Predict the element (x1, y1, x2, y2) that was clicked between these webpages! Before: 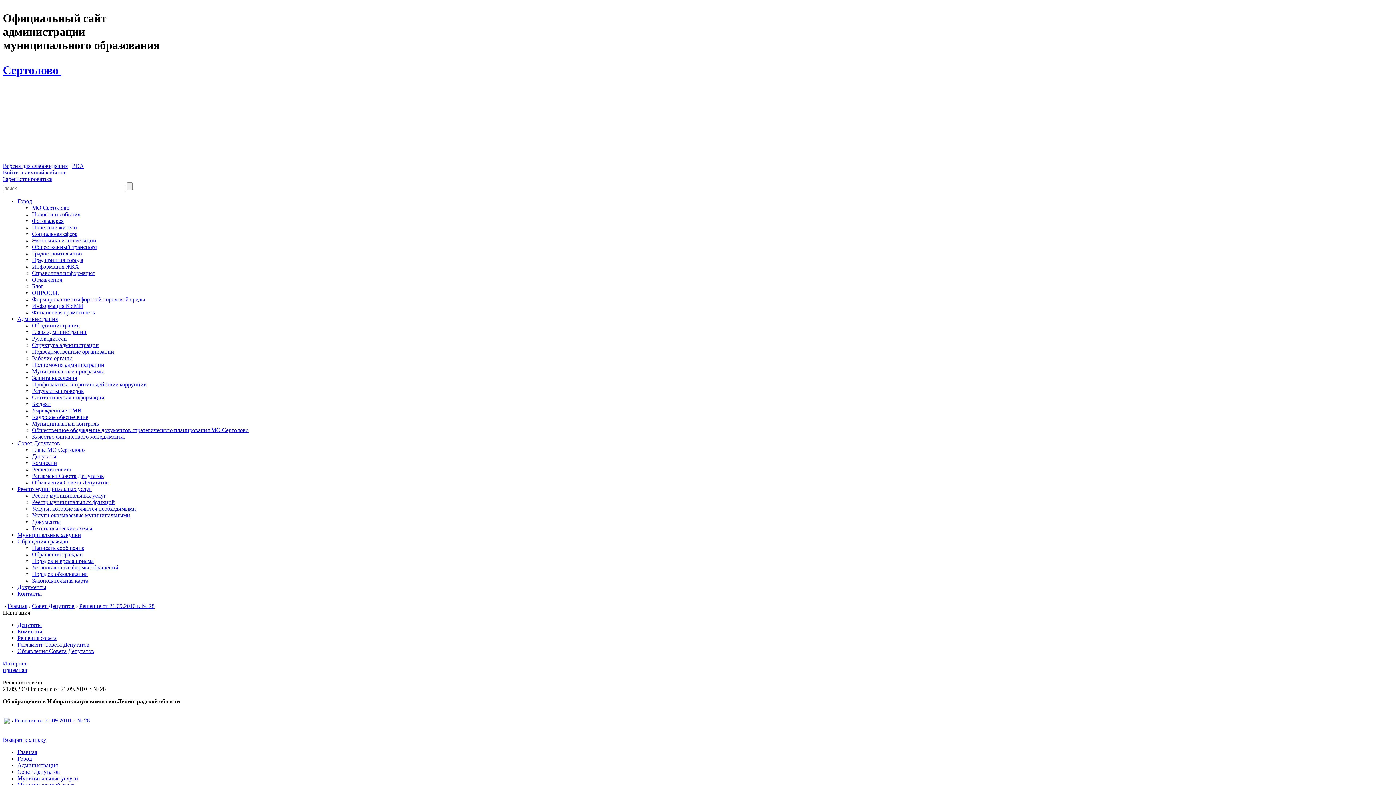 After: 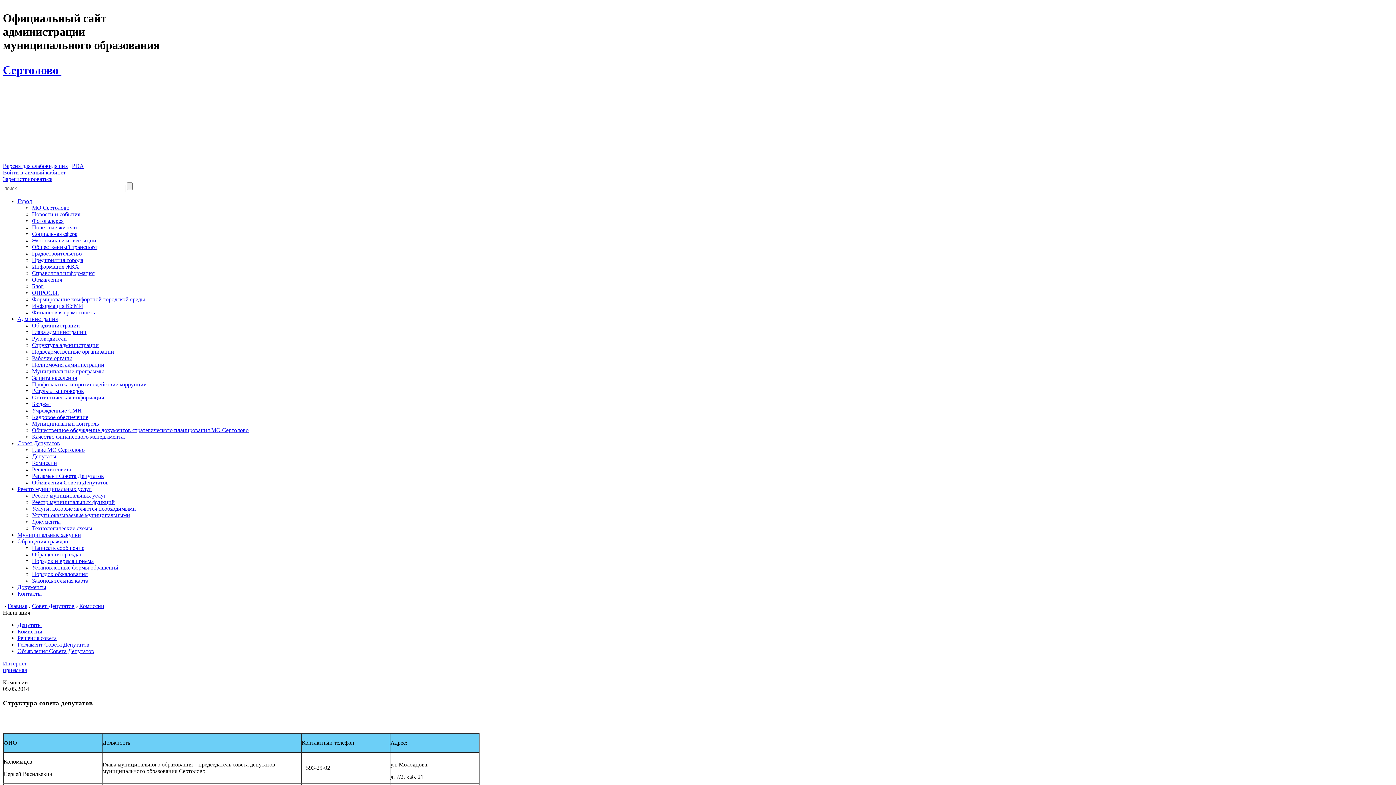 Action: bbox: (17, 628, 42, 634) label: Комиссии